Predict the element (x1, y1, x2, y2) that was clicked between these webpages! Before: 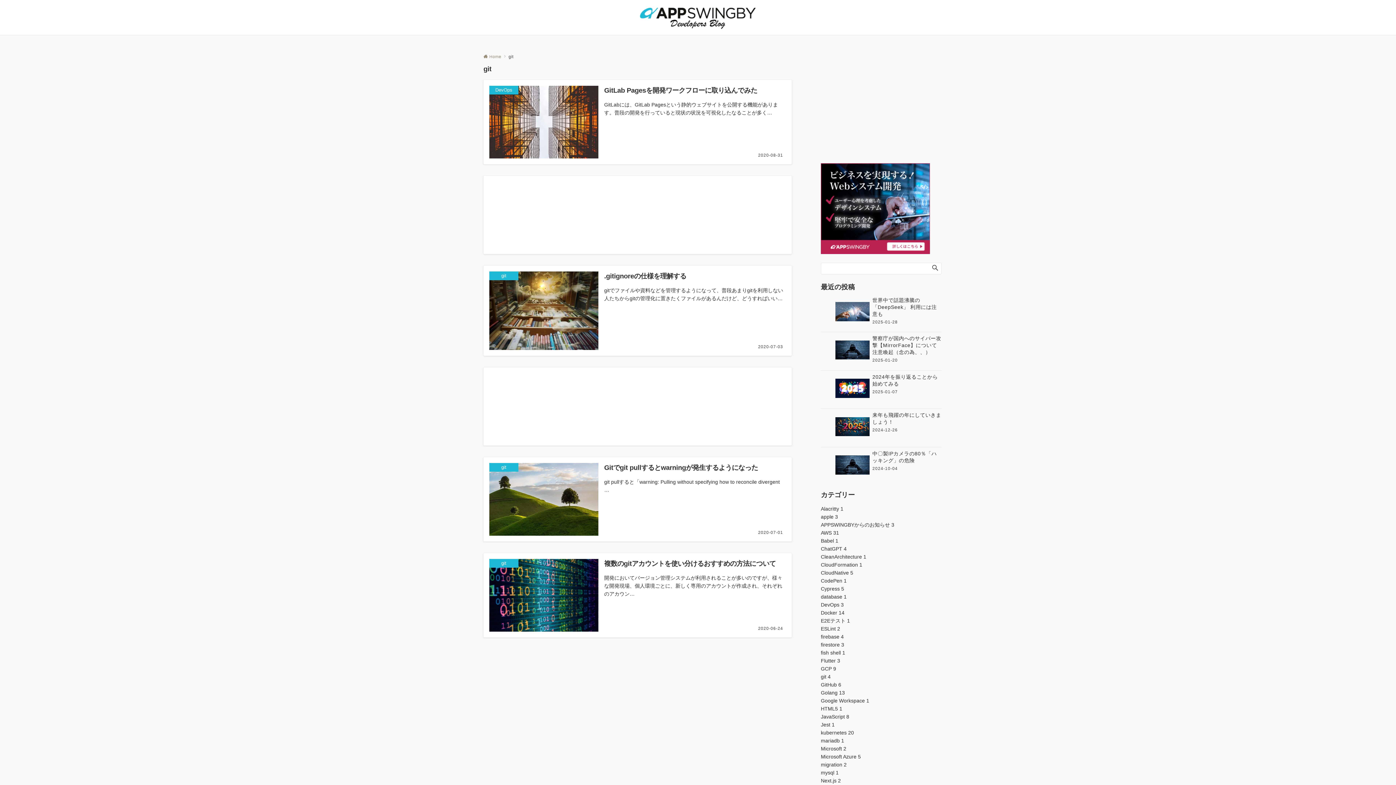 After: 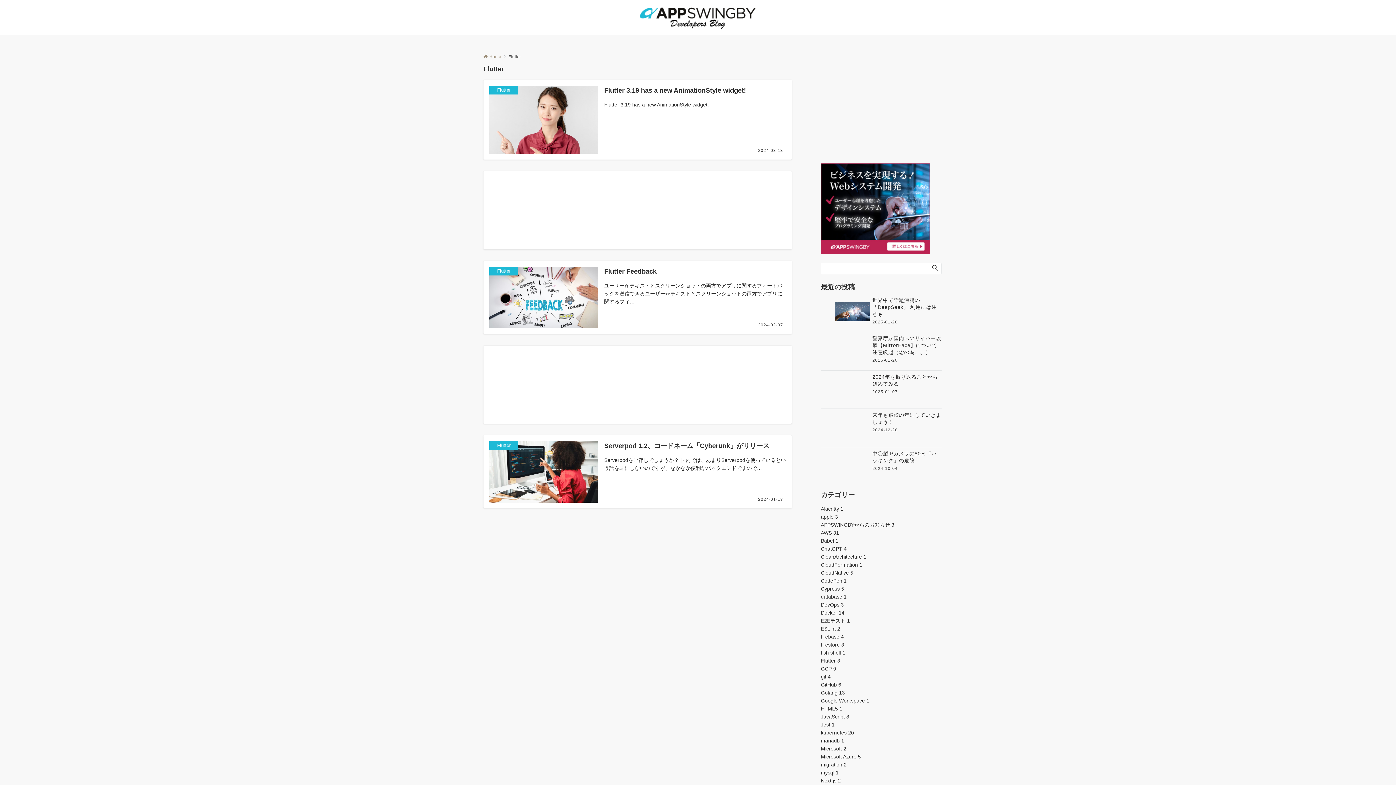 Action: bbox: (821, 658, 840, 664) label: Flutter 3